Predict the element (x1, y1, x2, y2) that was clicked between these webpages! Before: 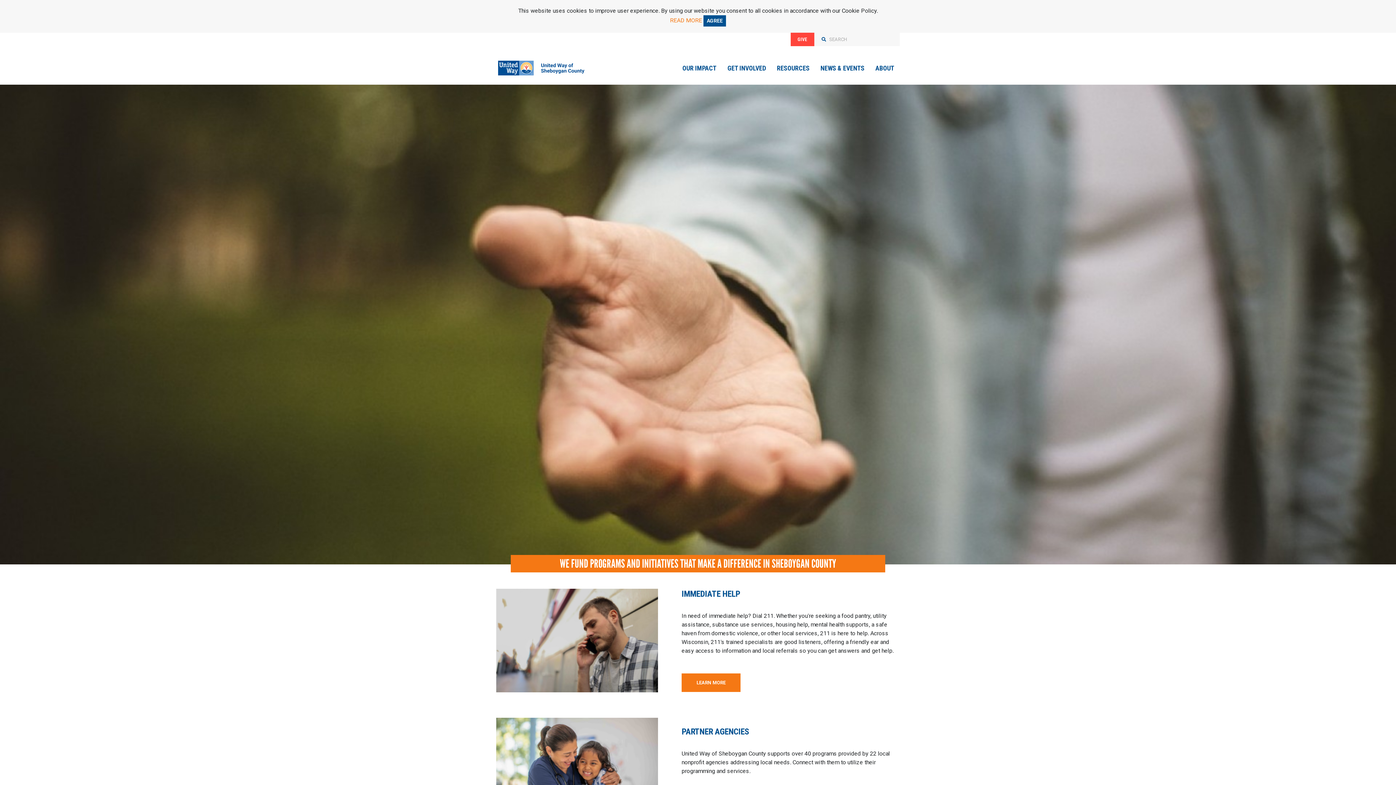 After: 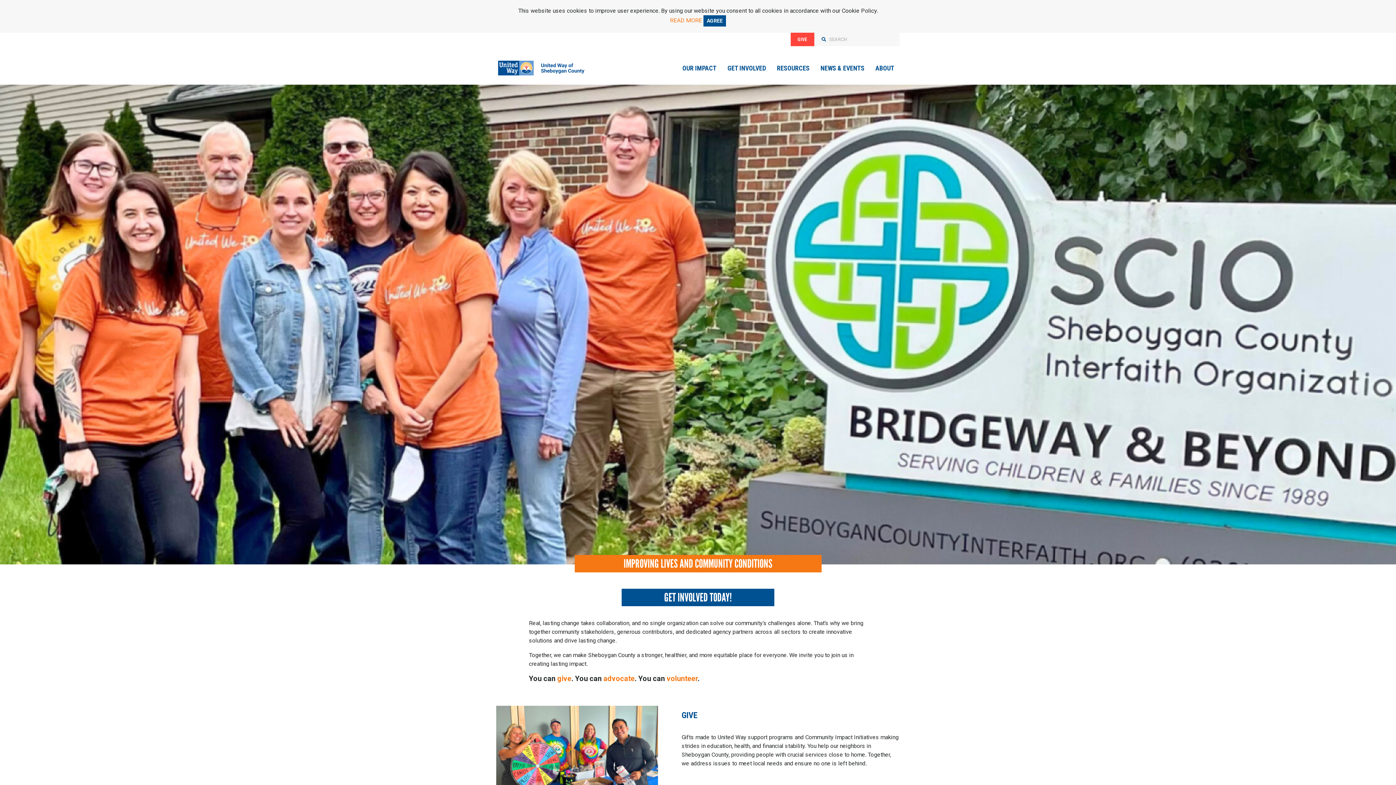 Action: label: GET INVOLVED bbox: (725, 58, 768, 77)